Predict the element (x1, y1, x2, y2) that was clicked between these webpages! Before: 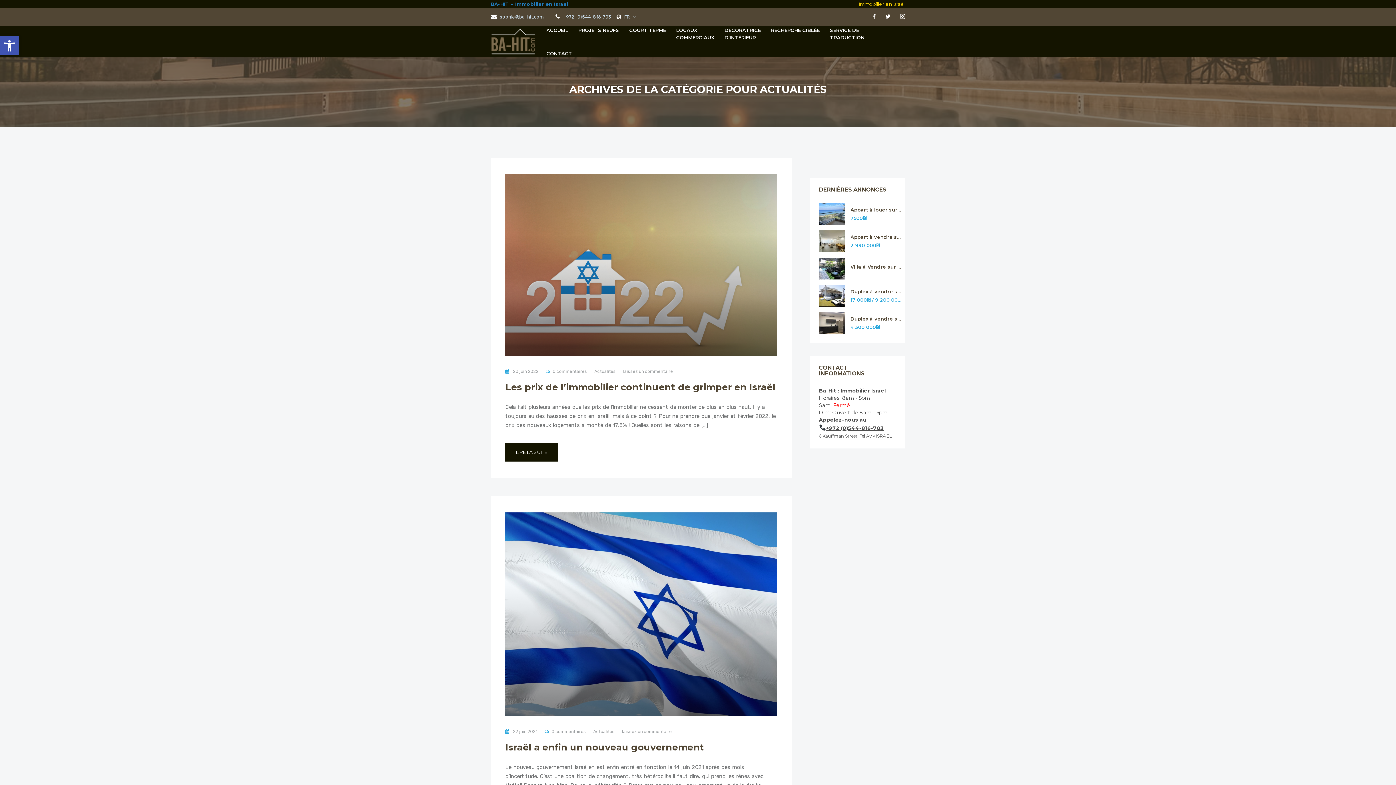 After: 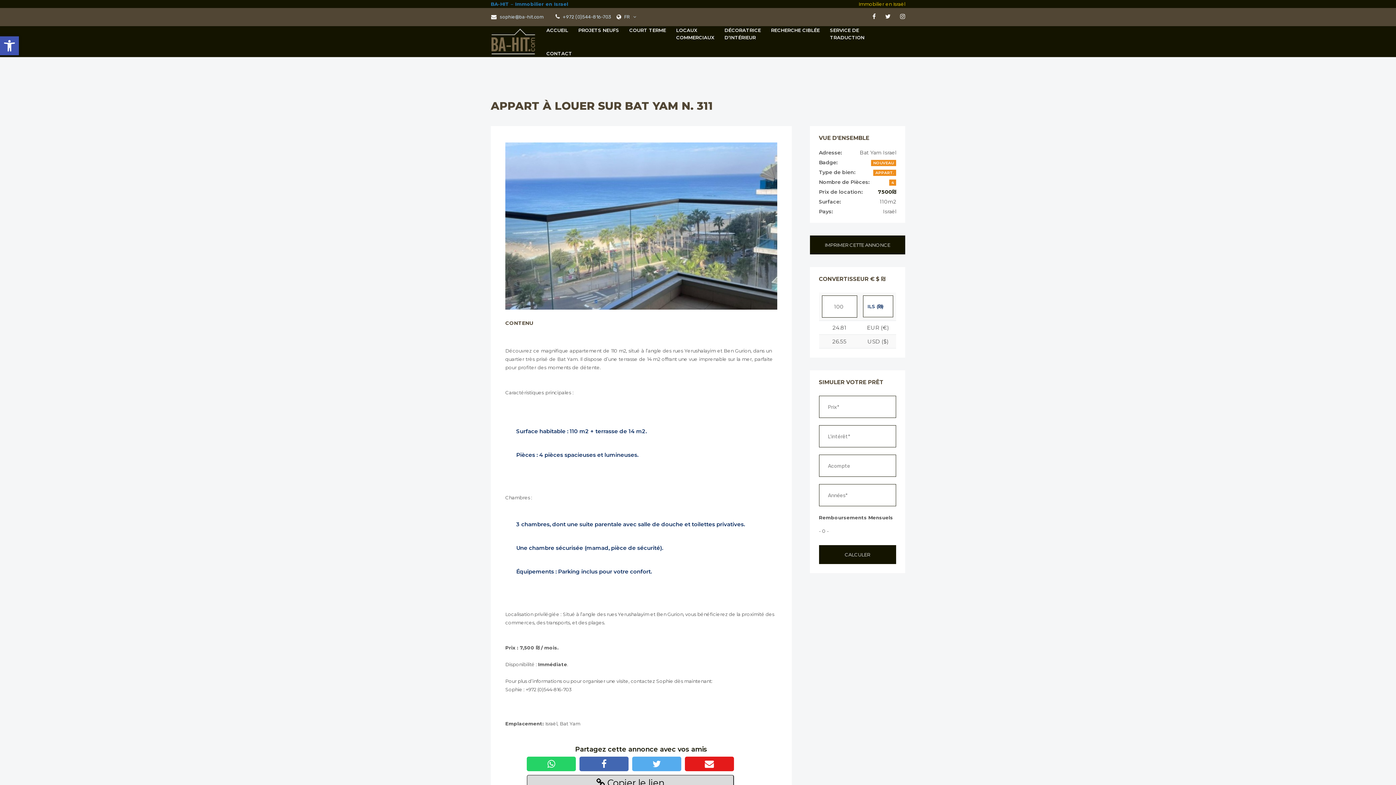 Action: bbox: (819, 203, 845, 225)